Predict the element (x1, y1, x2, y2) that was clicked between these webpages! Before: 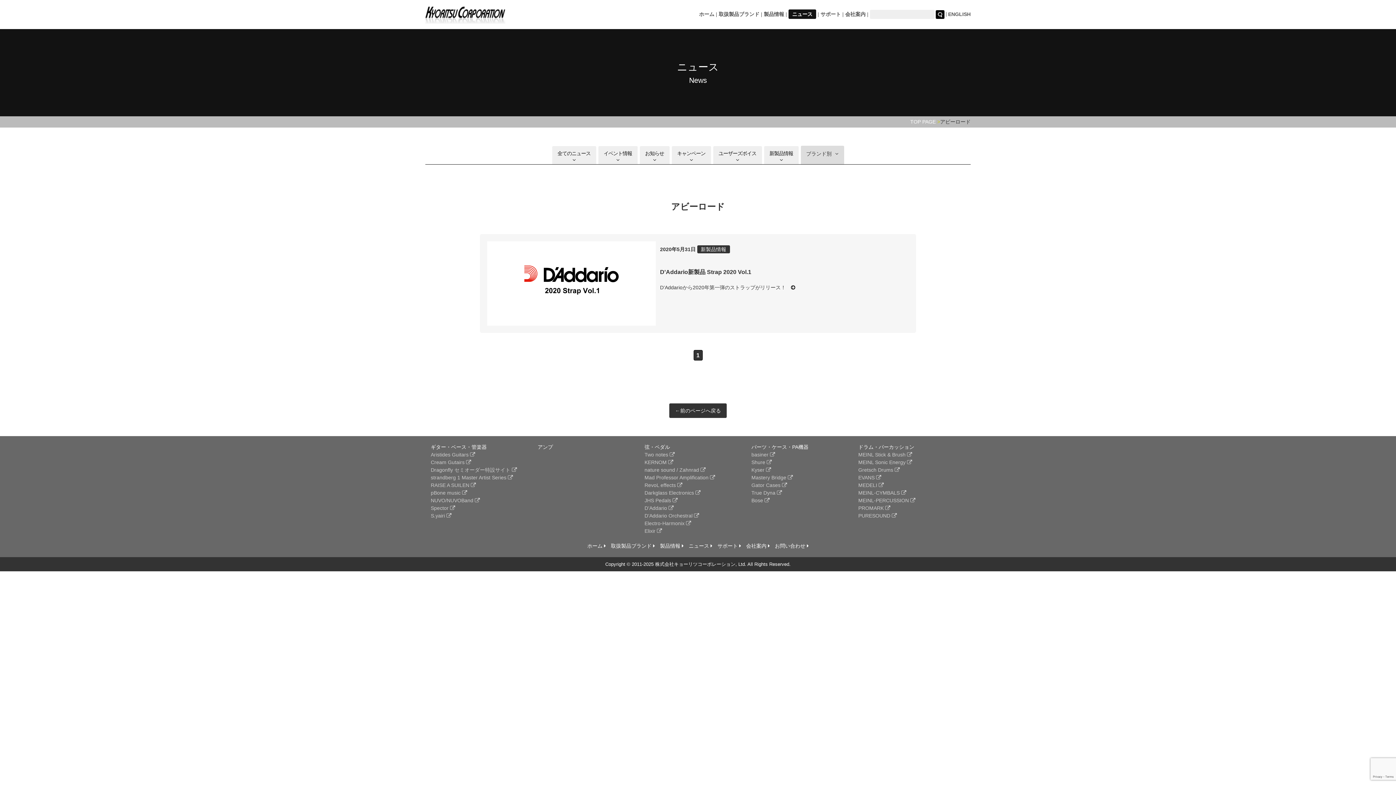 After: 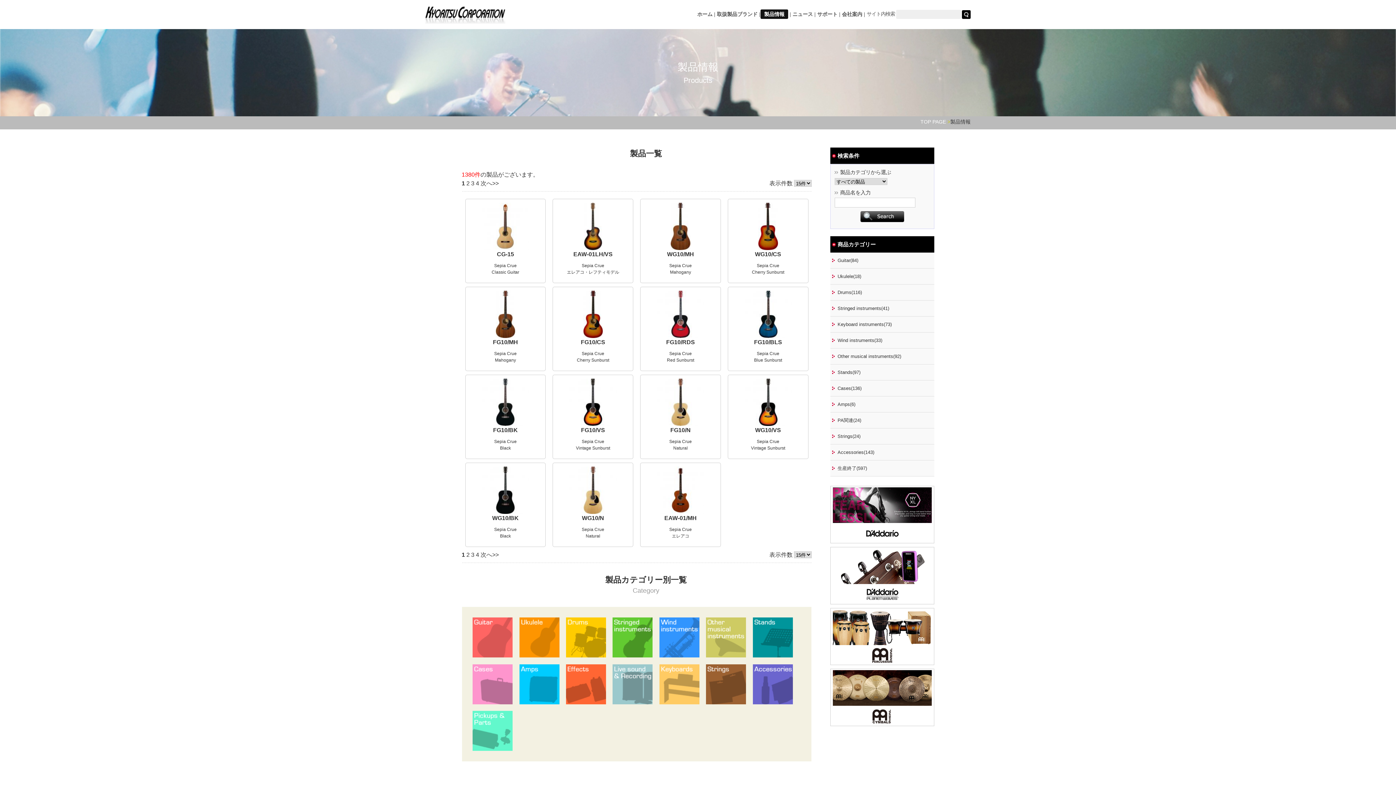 Action: label: 製品情報 bbox: (764, 11, 784, 17)